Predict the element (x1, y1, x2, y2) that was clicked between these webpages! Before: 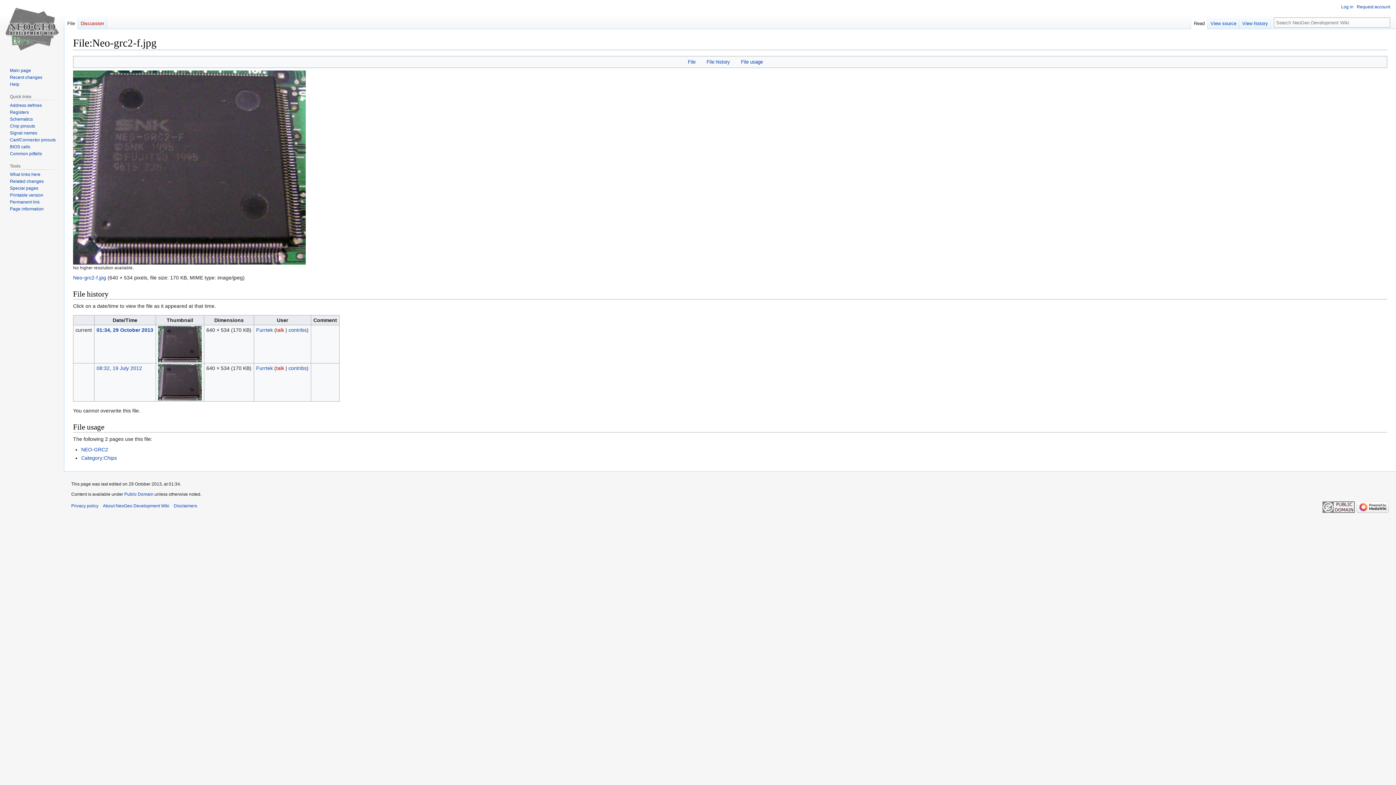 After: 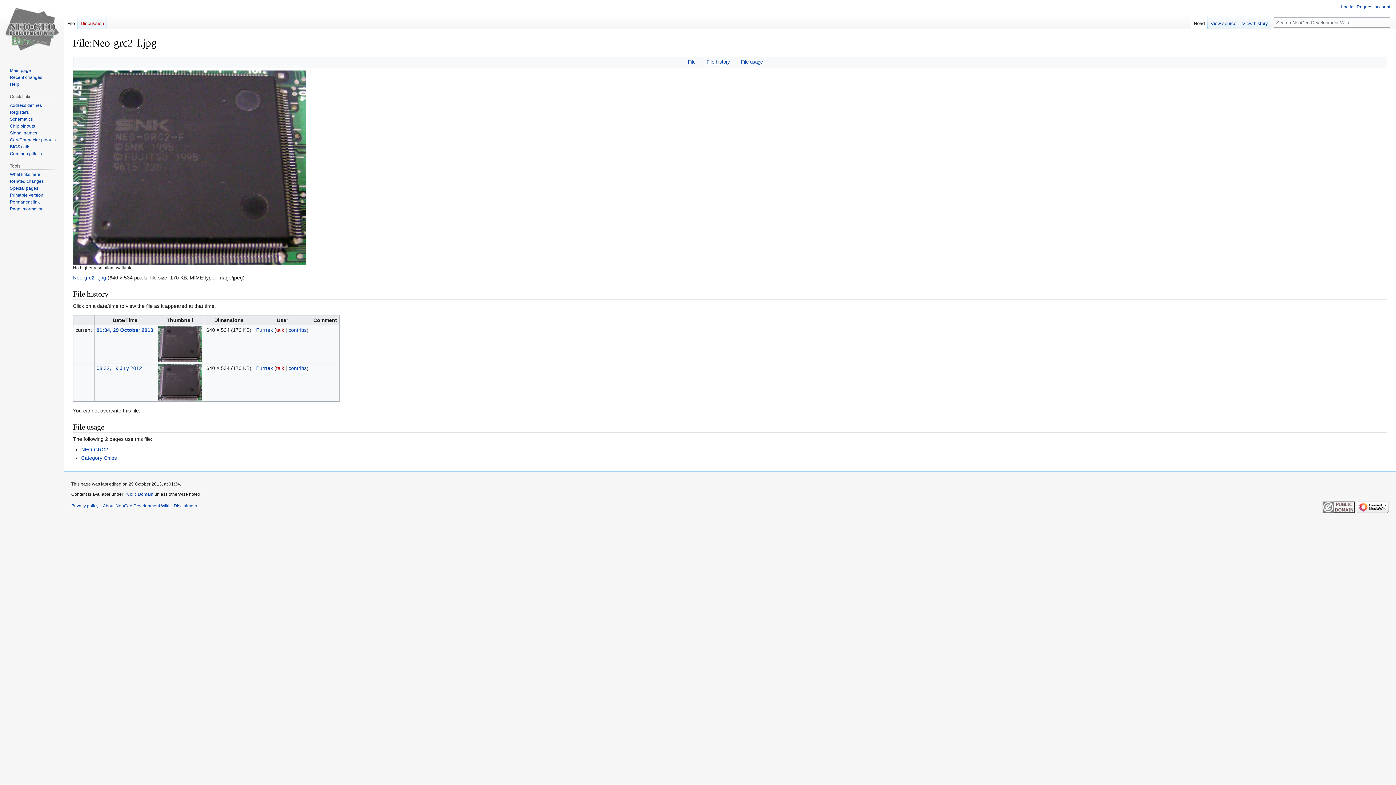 Action: bbox: (706, 59, 730, 64) label: File history